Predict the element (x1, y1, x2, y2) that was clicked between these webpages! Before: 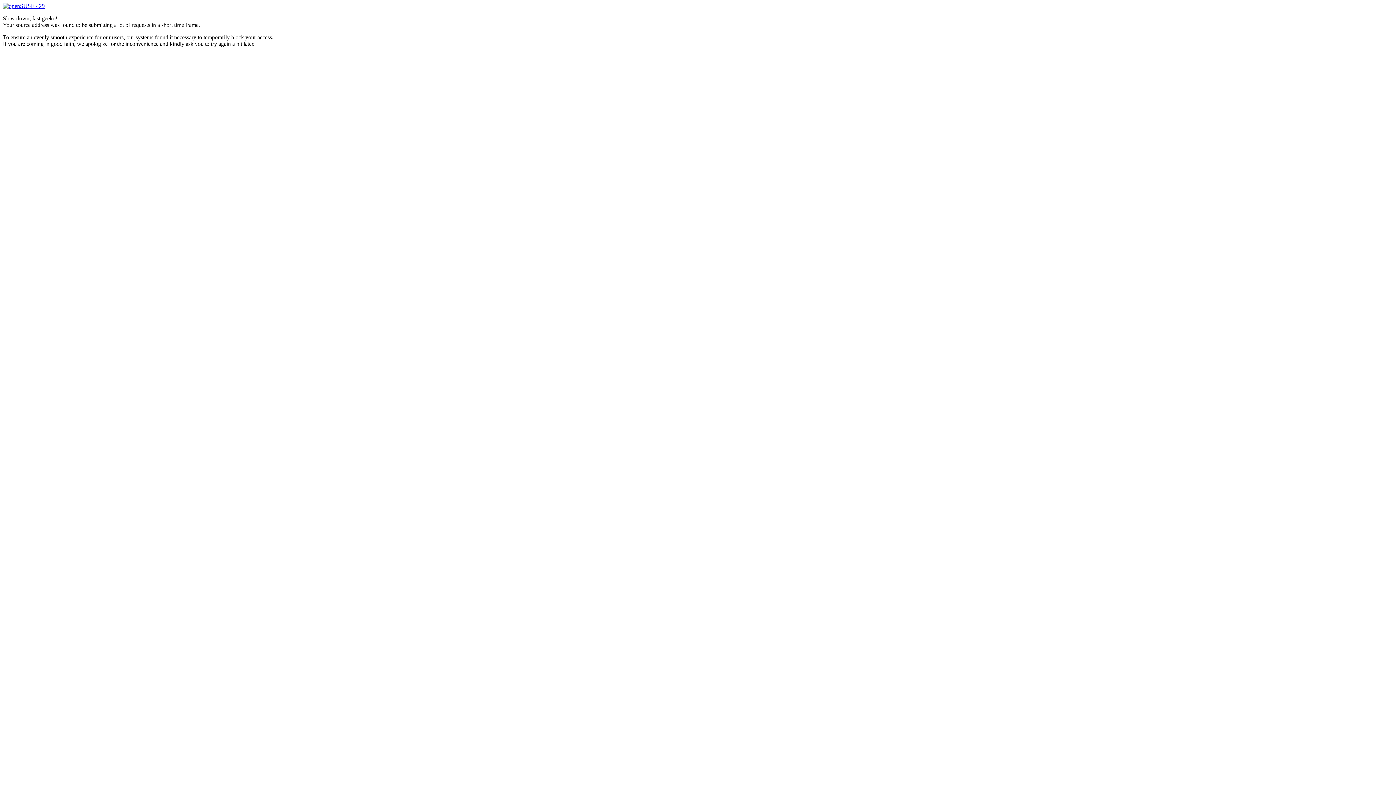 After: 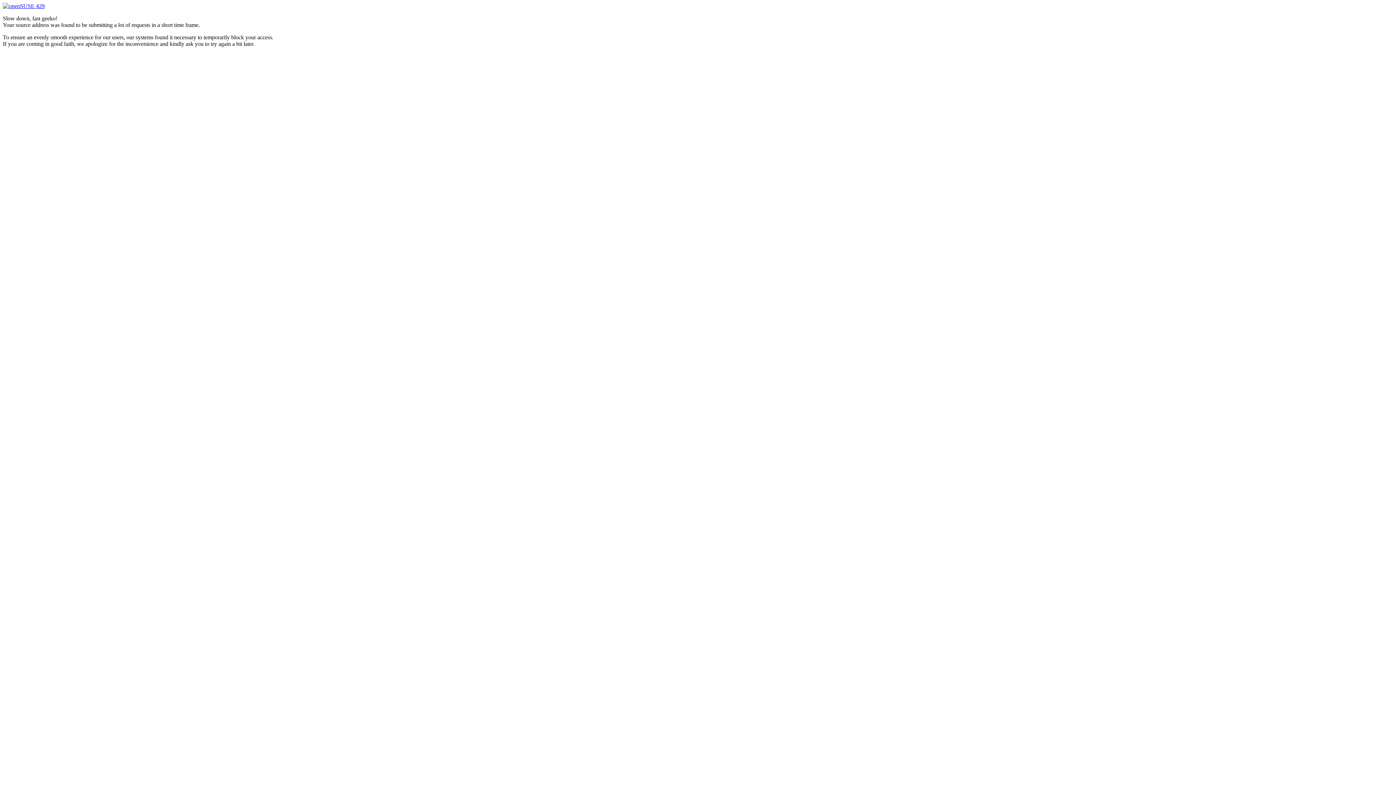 Action: bbox: (2, 2, 44, 9) label:  429